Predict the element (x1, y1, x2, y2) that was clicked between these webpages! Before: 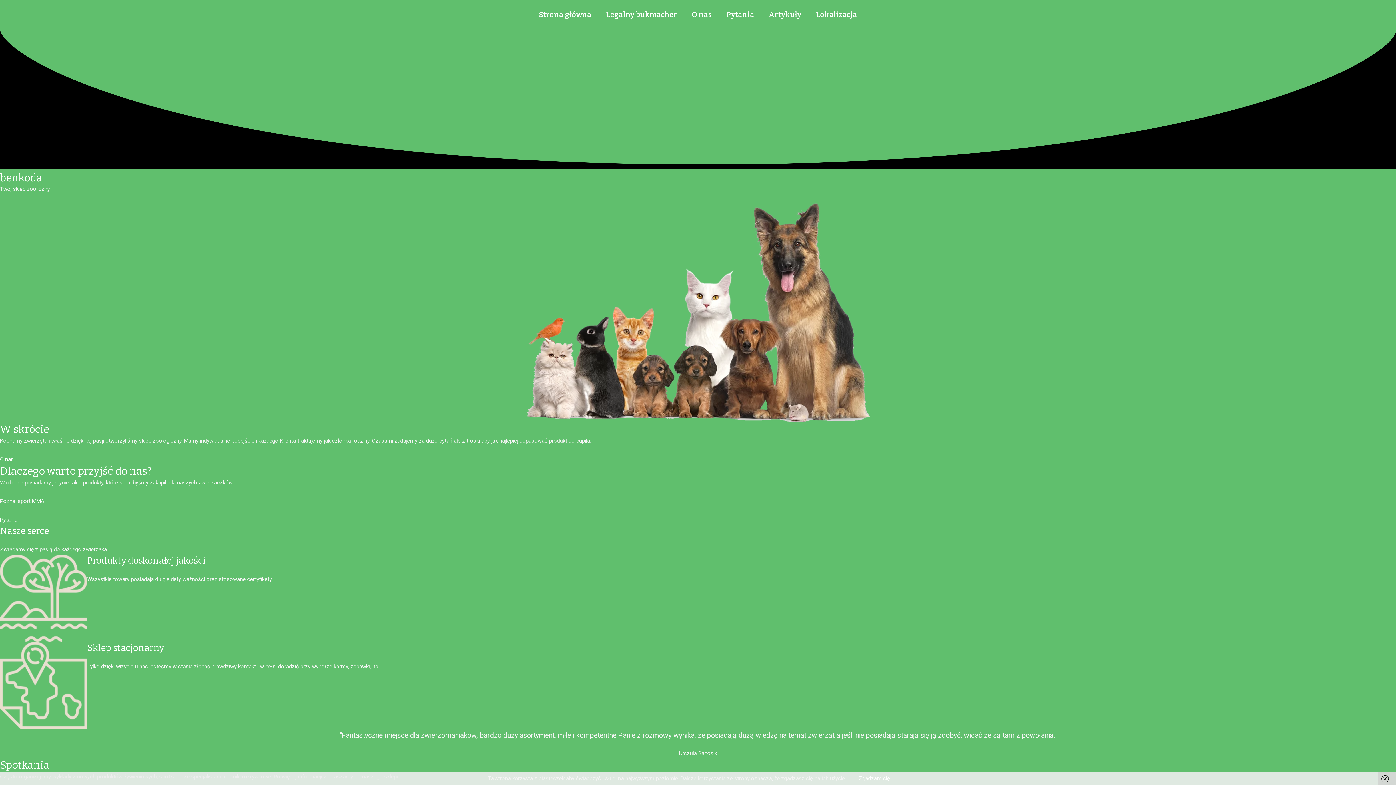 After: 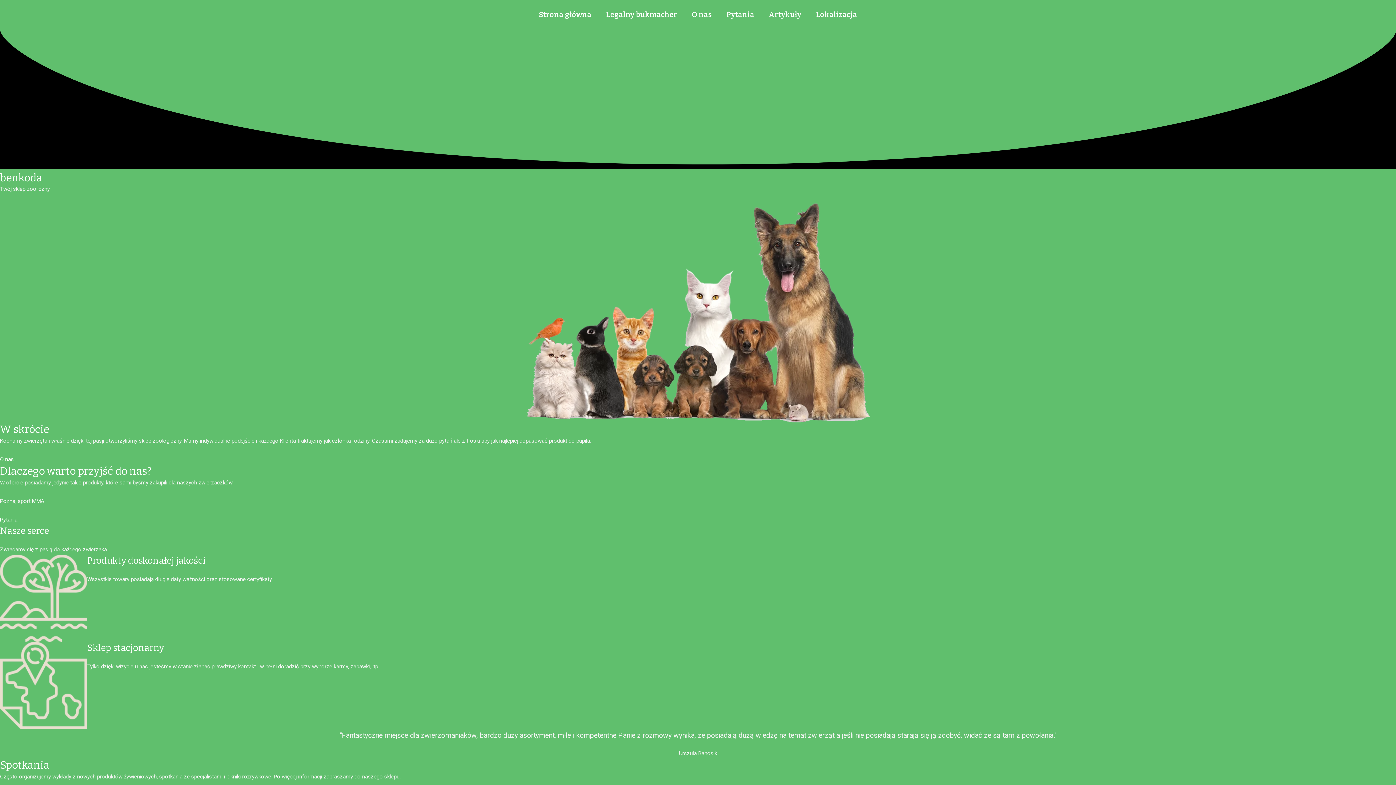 Action: bbox: (1378, 772, 1396, 785)